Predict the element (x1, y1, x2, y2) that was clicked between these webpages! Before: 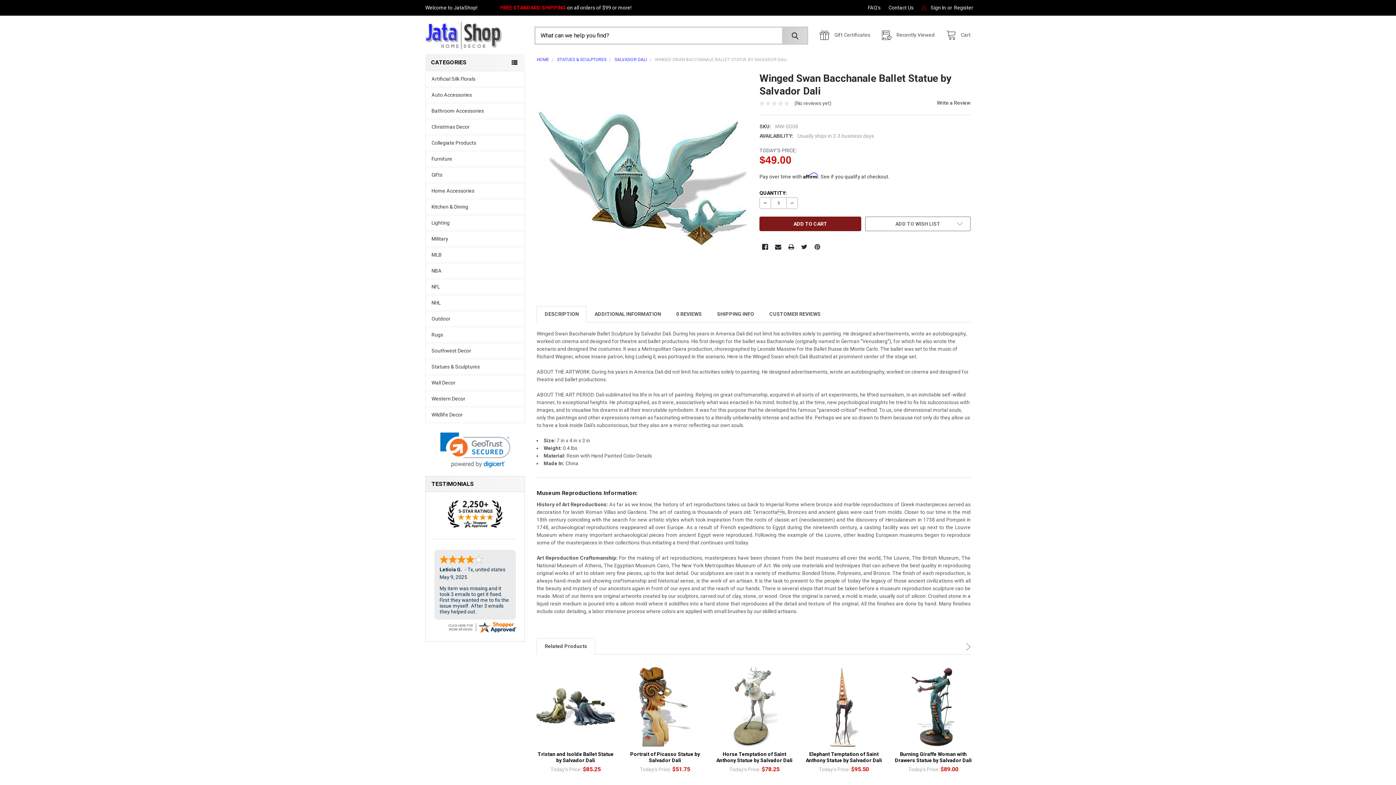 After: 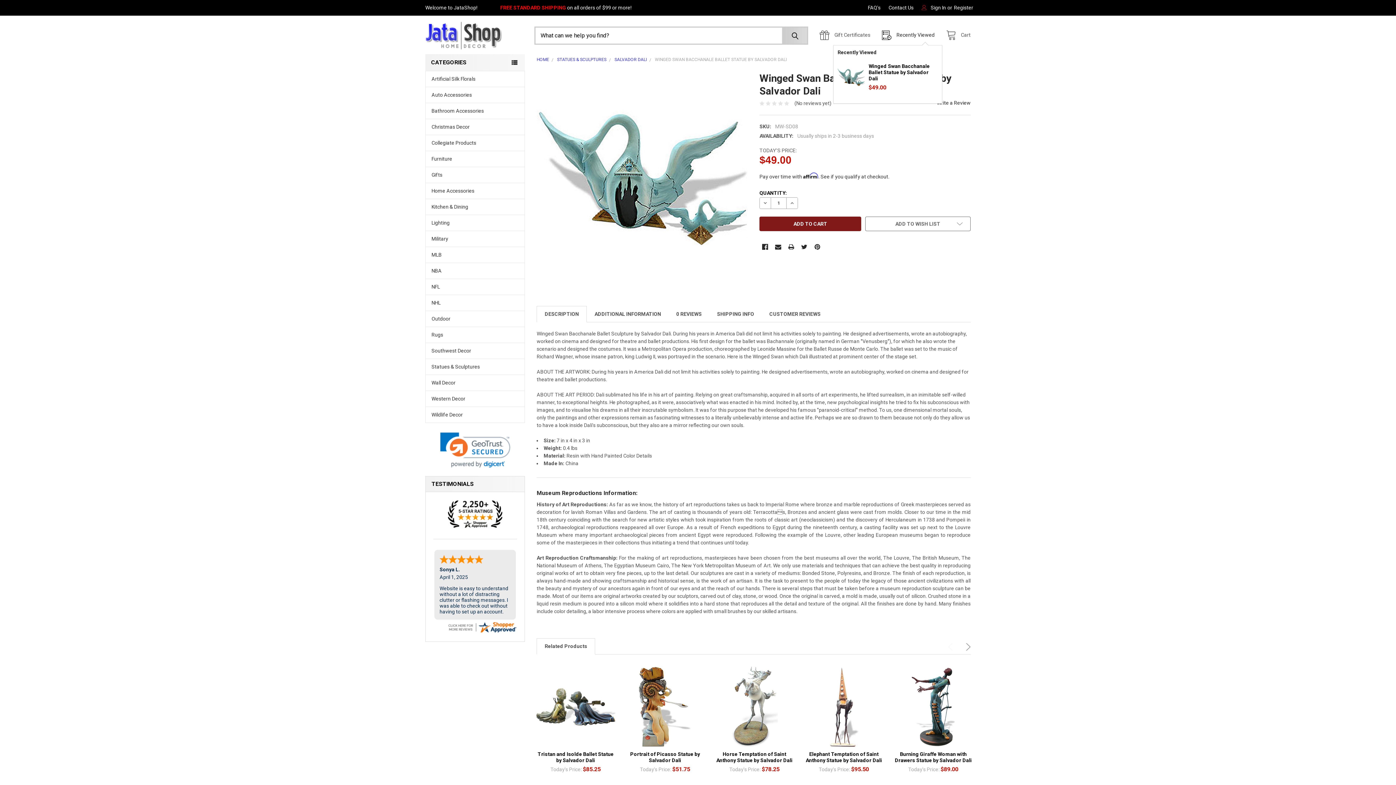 Action: label:  Recently Viewed bbox: (878, 31, 942, 40)